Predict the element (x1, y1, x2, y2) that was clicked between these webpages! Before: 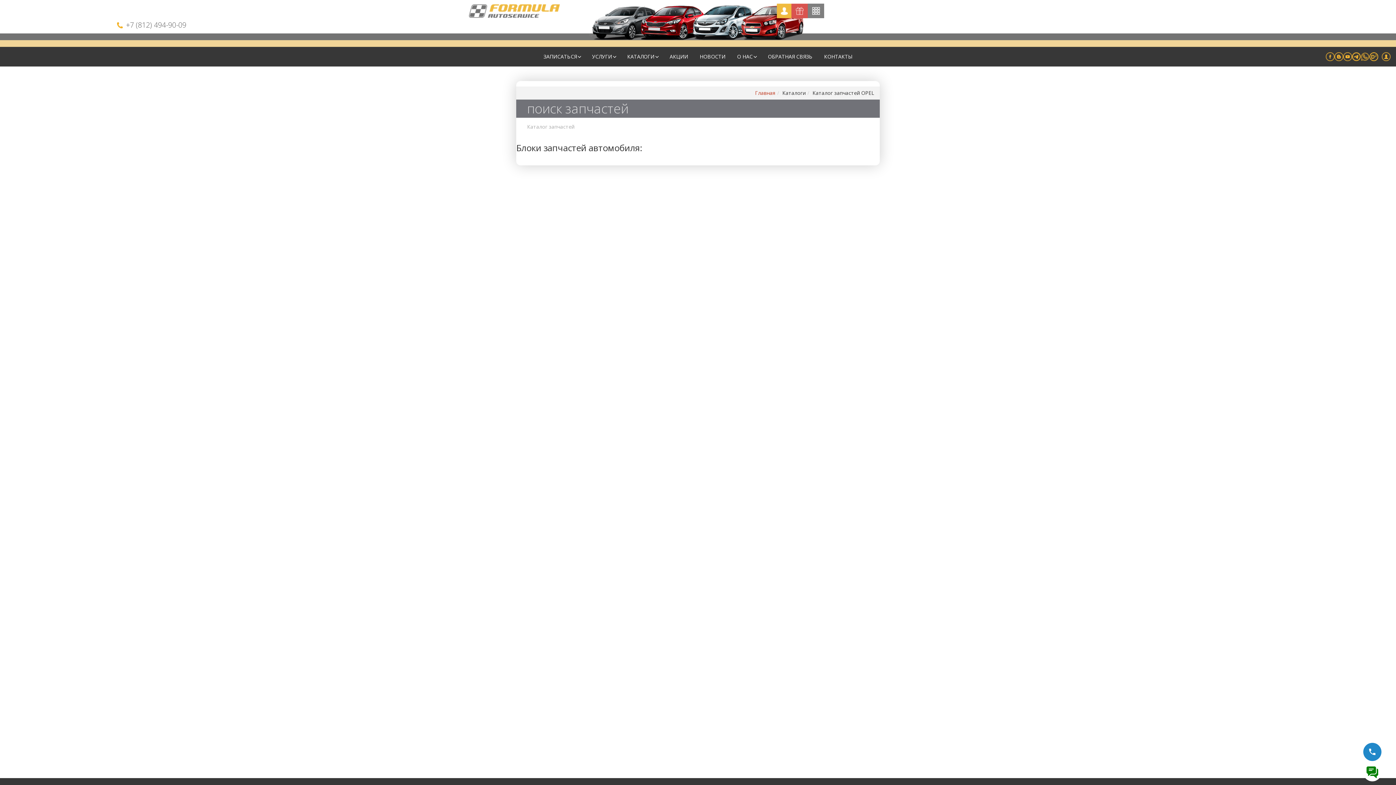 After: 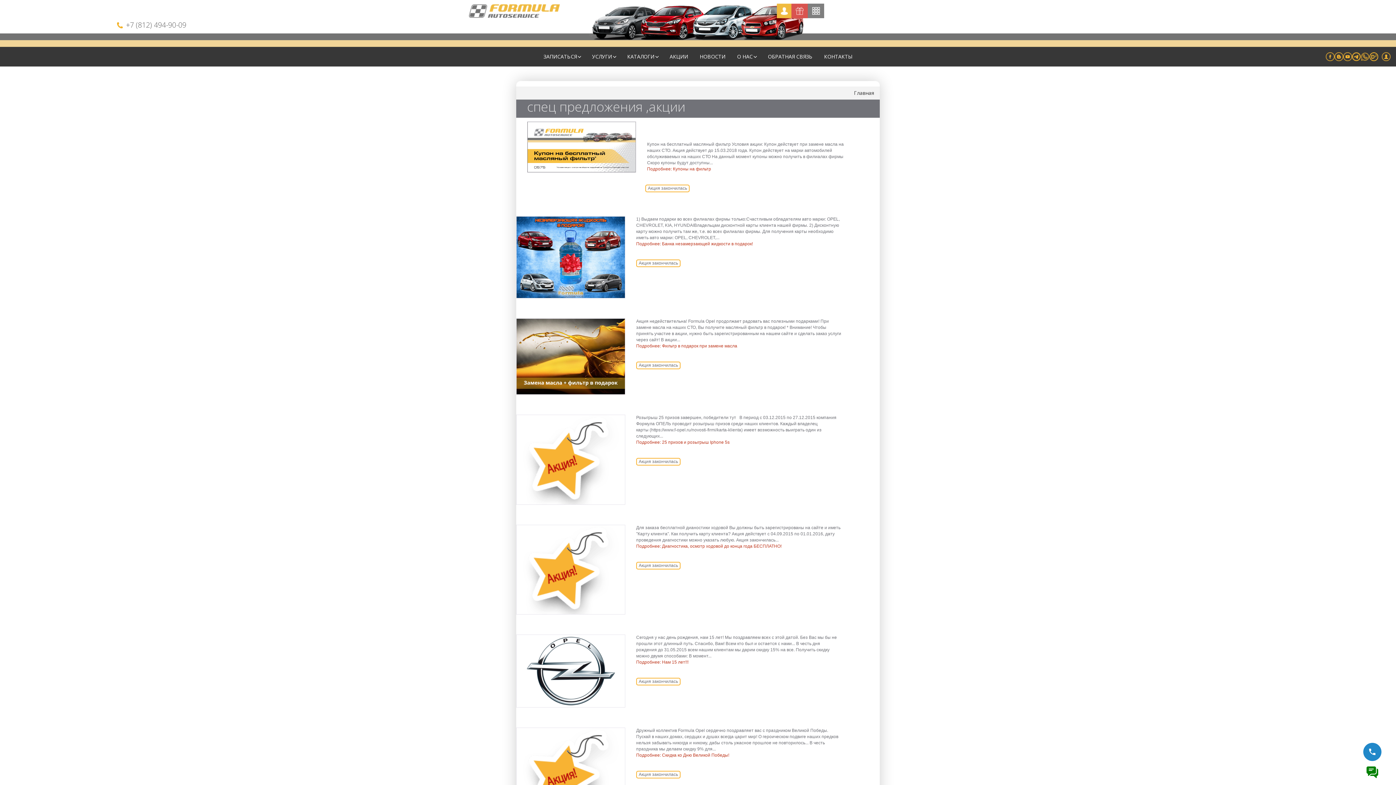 Action: bbox: (791, 3, 808, 18)